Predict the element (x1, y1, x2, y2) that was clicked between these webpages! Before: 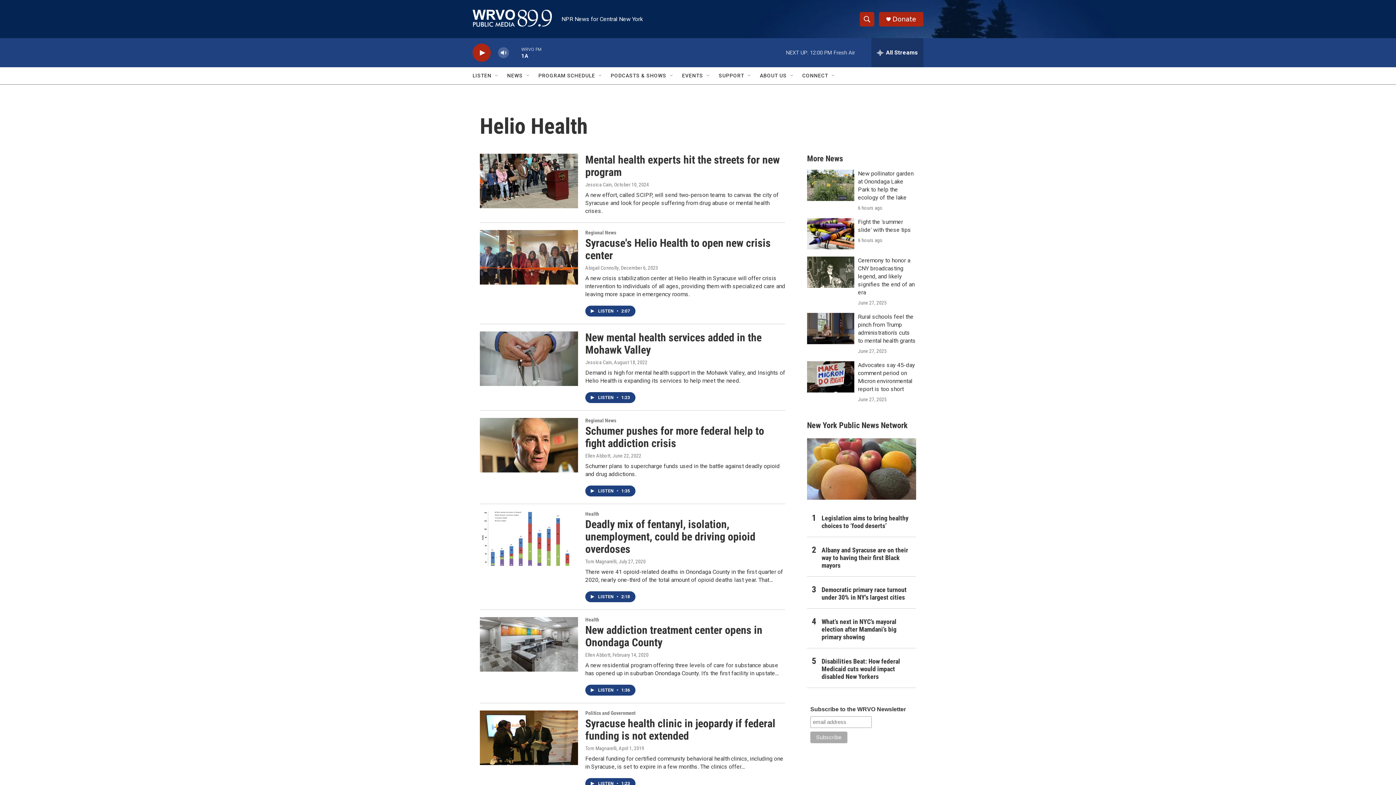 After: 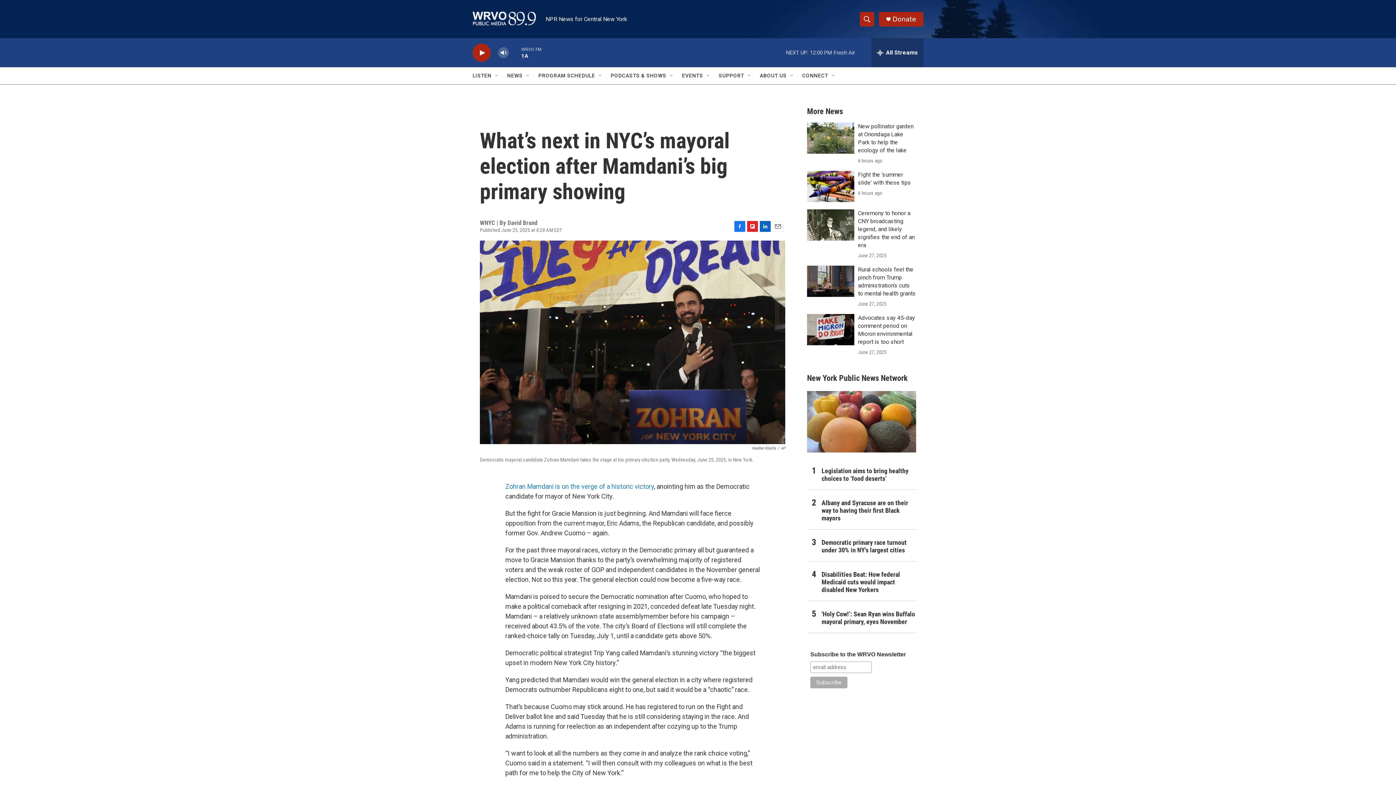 Action: label: What’s next in NYC’s mayoral election after Mamdani’s big primary showing bbox: (821, 618, 916, 641)